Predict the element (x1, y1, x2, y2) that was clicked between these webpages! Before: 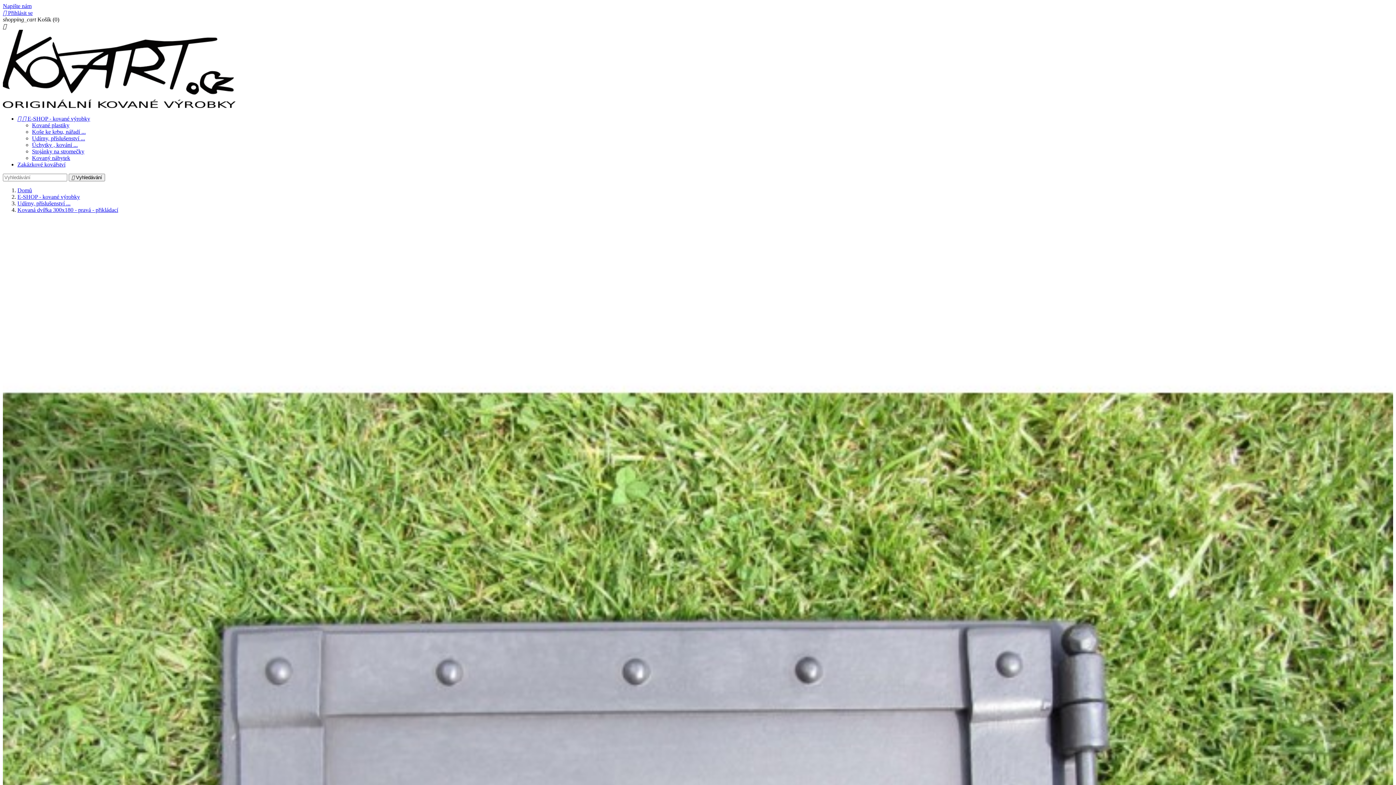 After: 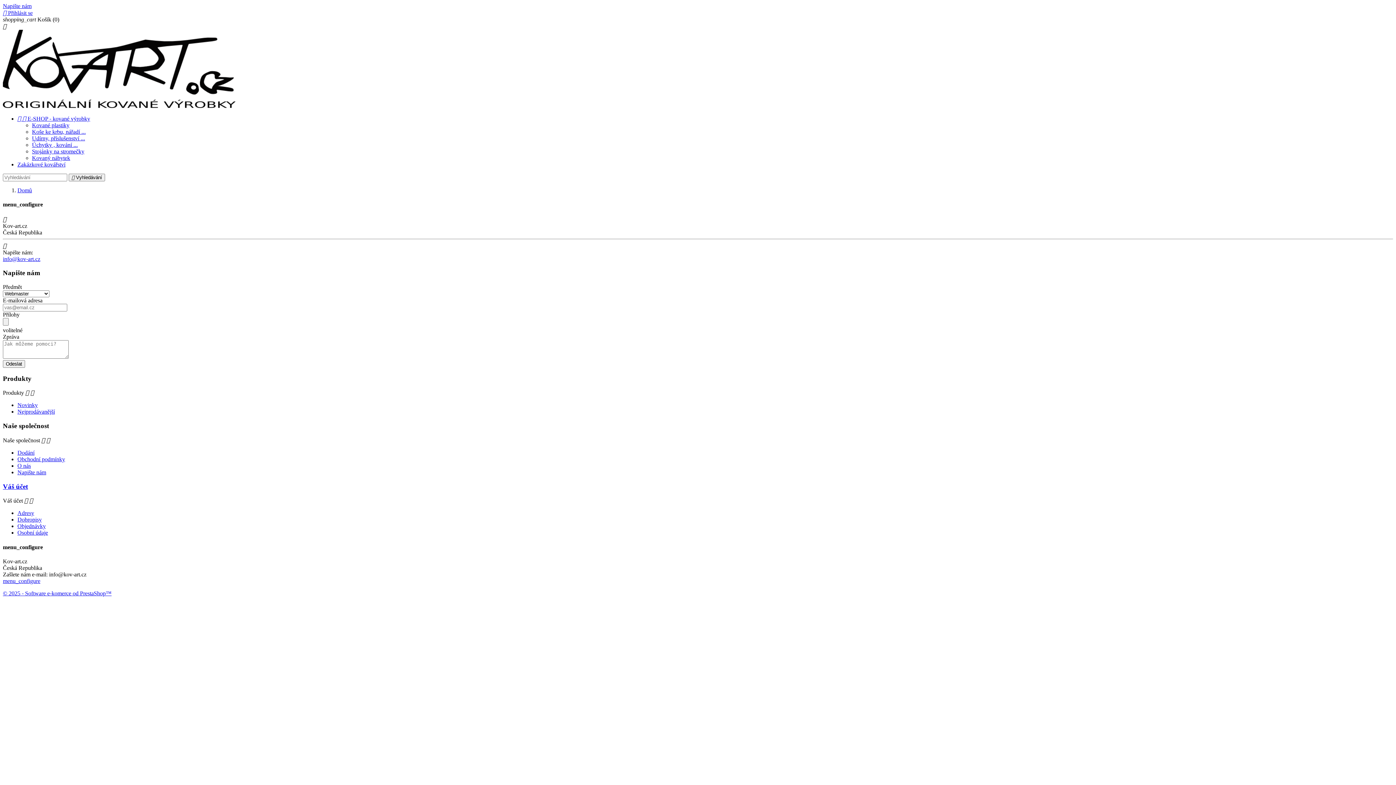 Action: label: Napište nám bbox: (2, 2, 31, 9)